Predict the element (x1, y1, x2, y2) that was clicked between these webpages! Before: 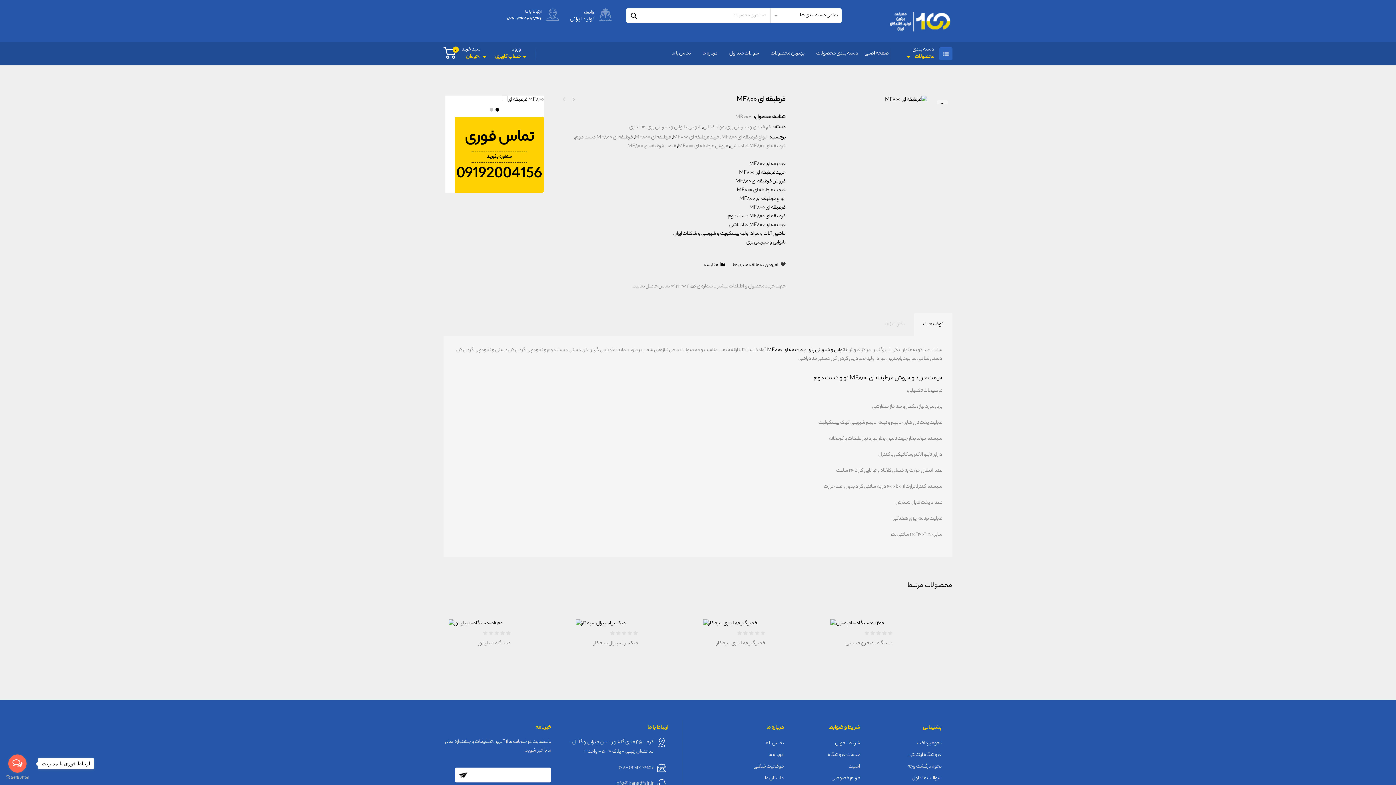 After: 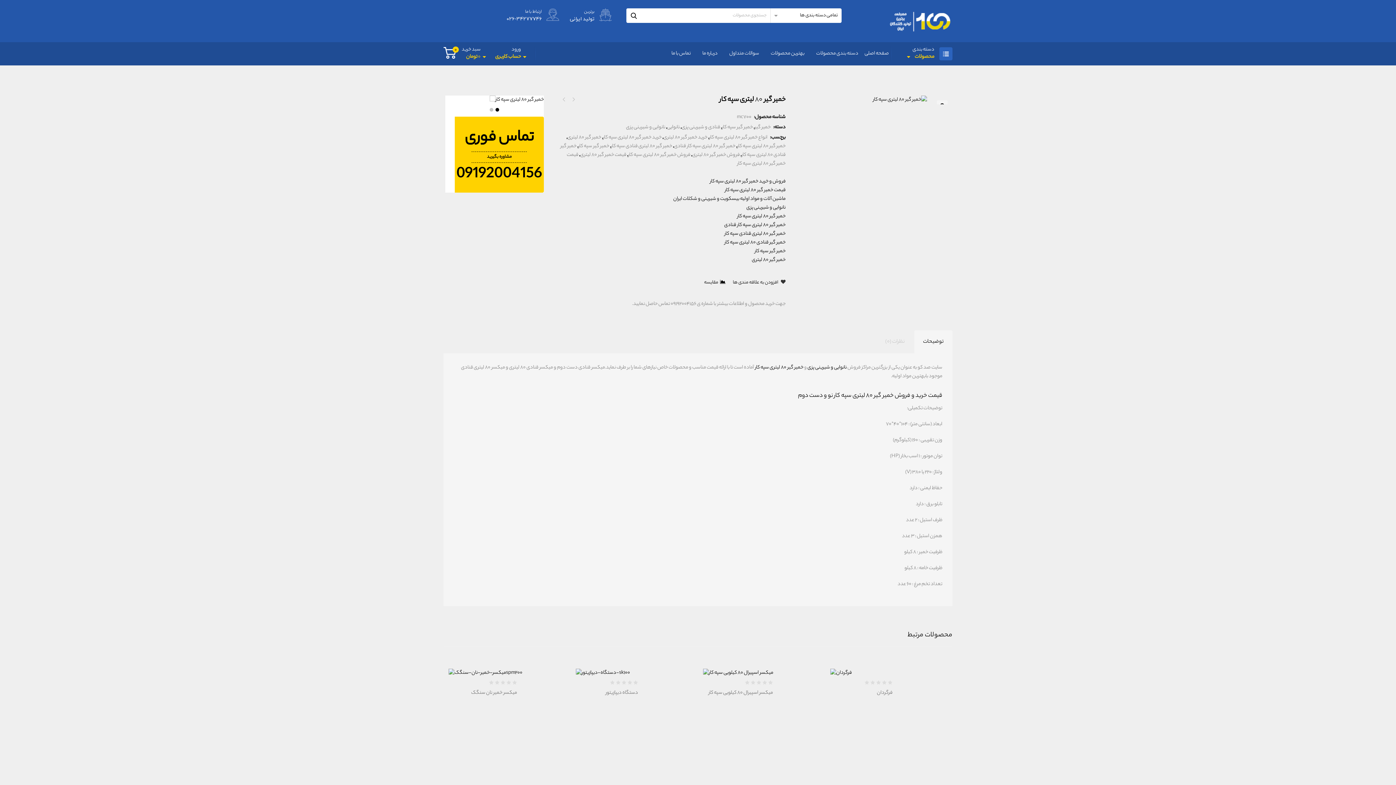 Action: bbox: (752, 653, 764, 665) label: بیشتر بخوانید درباره “خمیر گیر 80 لیتری سپه کار”